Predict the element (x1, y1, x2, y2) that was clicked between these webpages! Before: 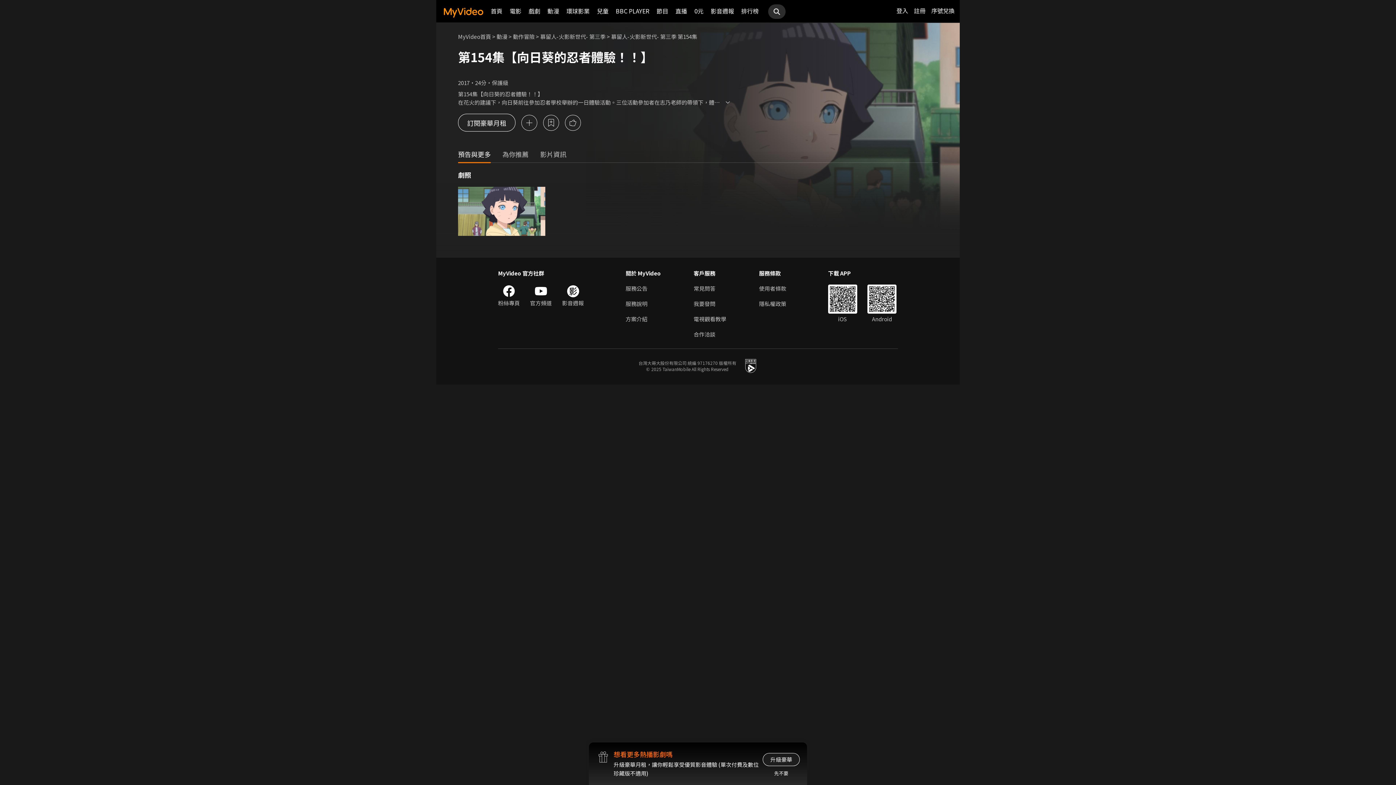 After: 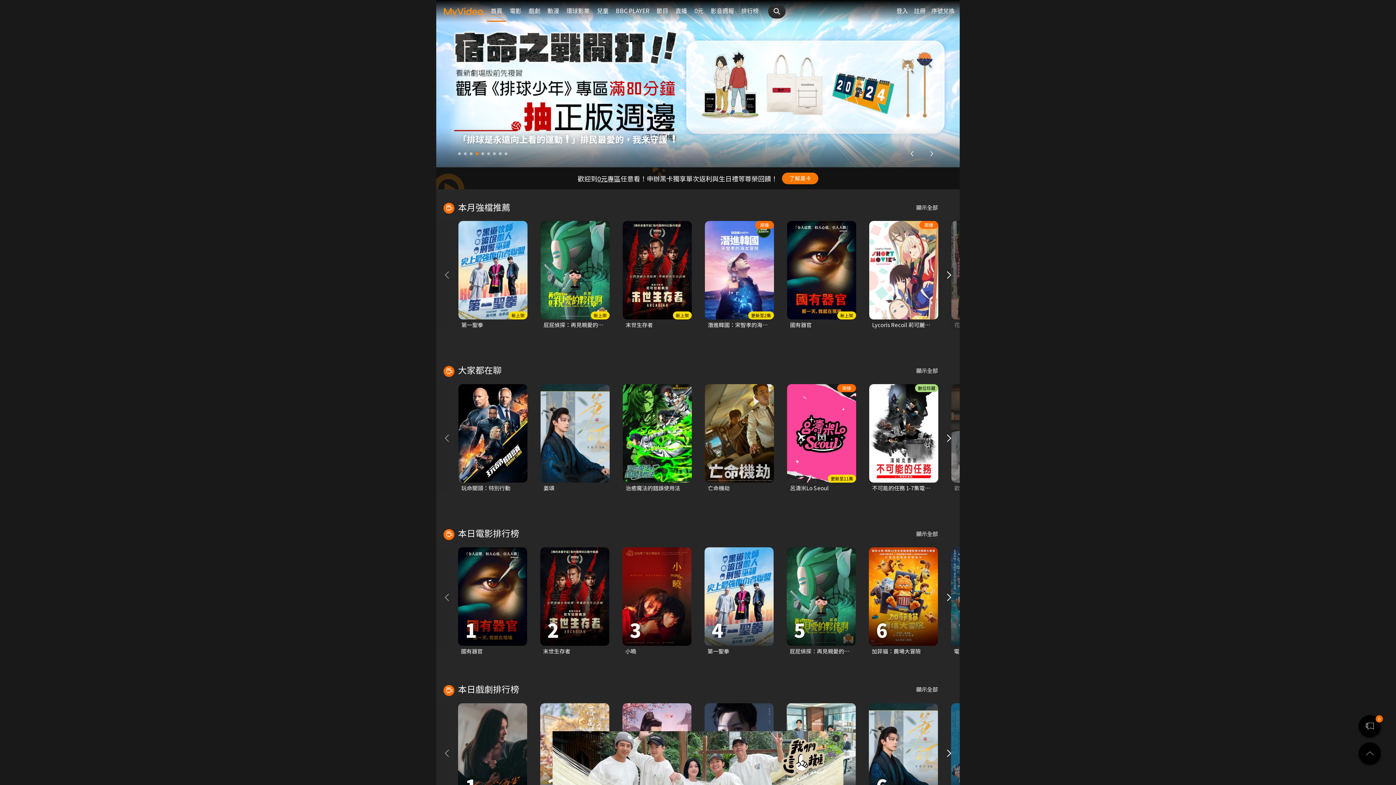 Action: bbox: (490, 0, 502, 21) label: 首頁